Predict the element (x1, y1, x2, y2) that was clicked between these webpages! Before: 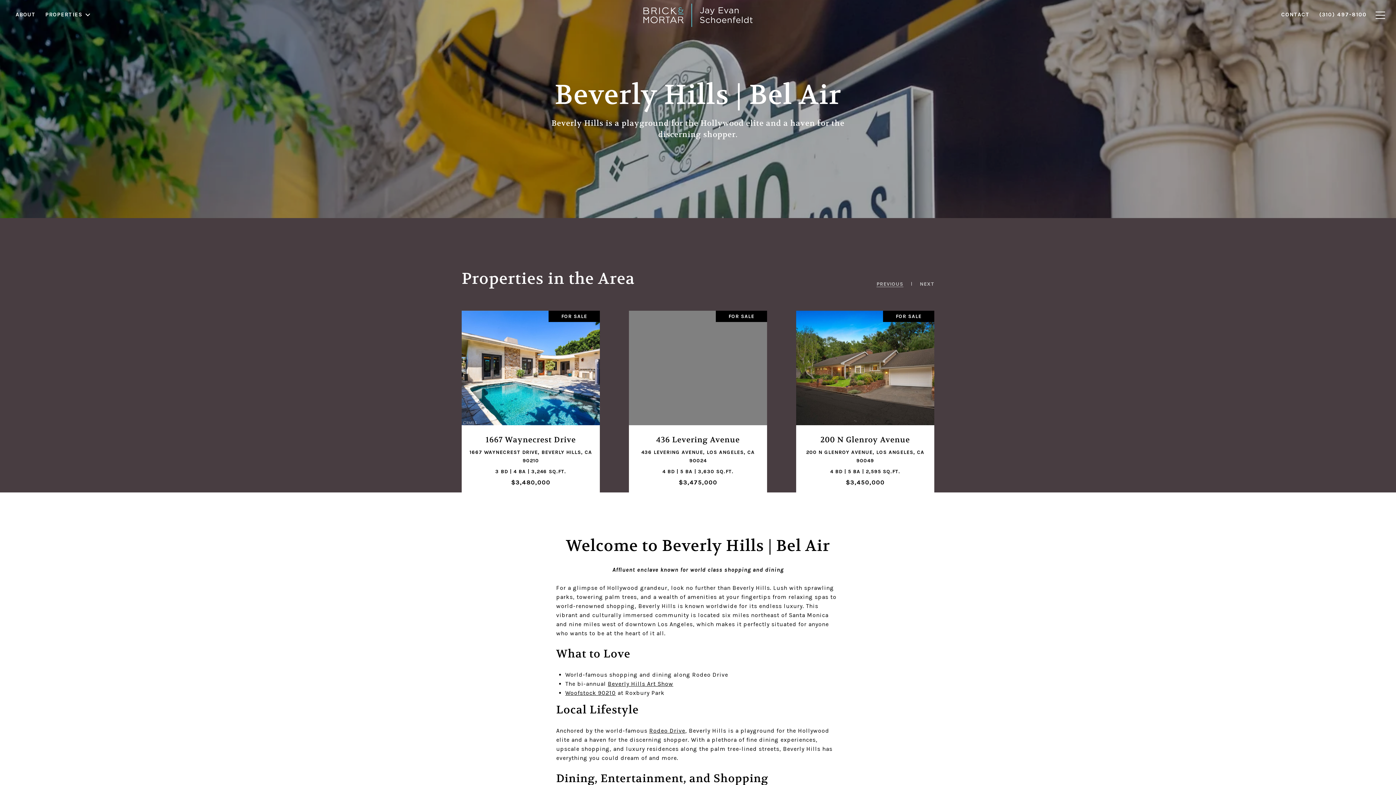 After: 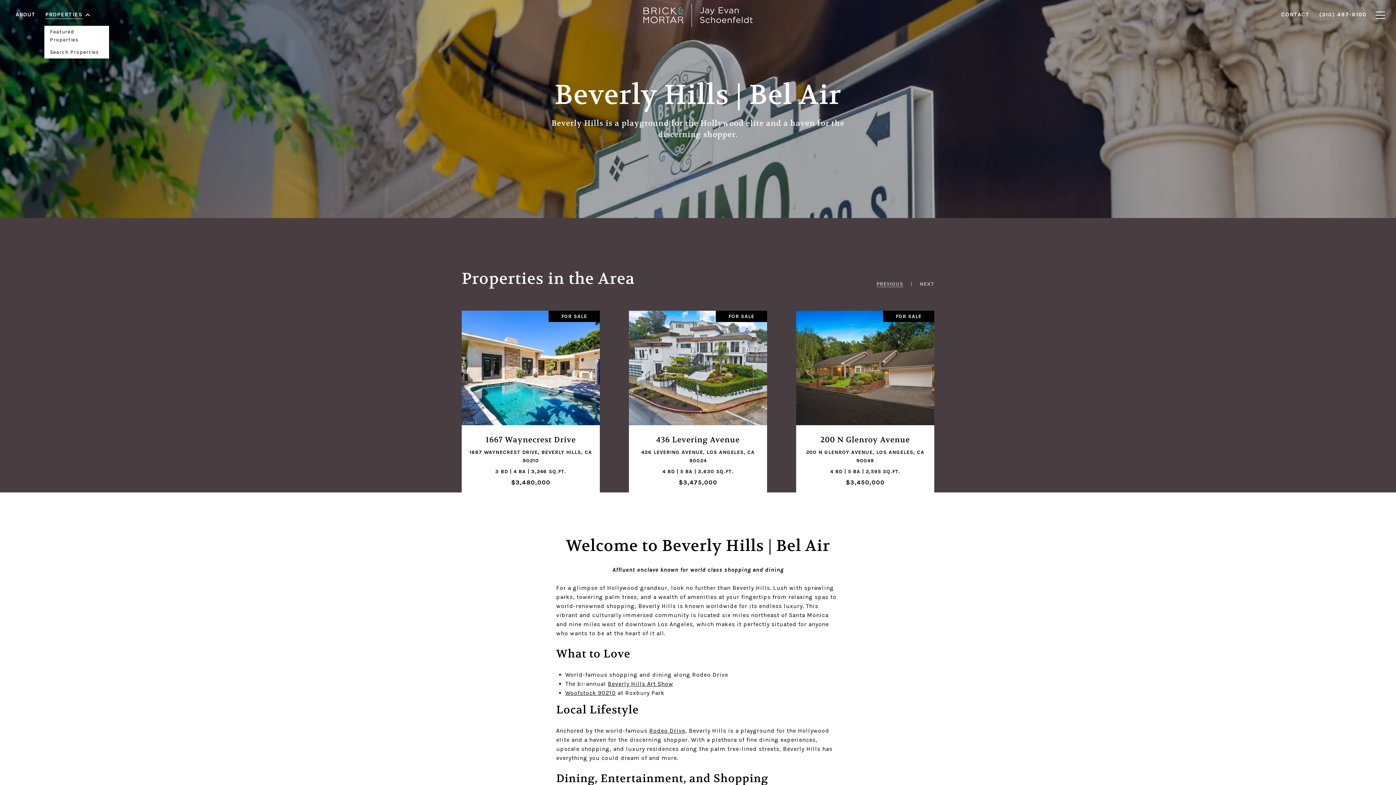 Action: bbox: (40, 4, 95, 25) label: PROPERTIES